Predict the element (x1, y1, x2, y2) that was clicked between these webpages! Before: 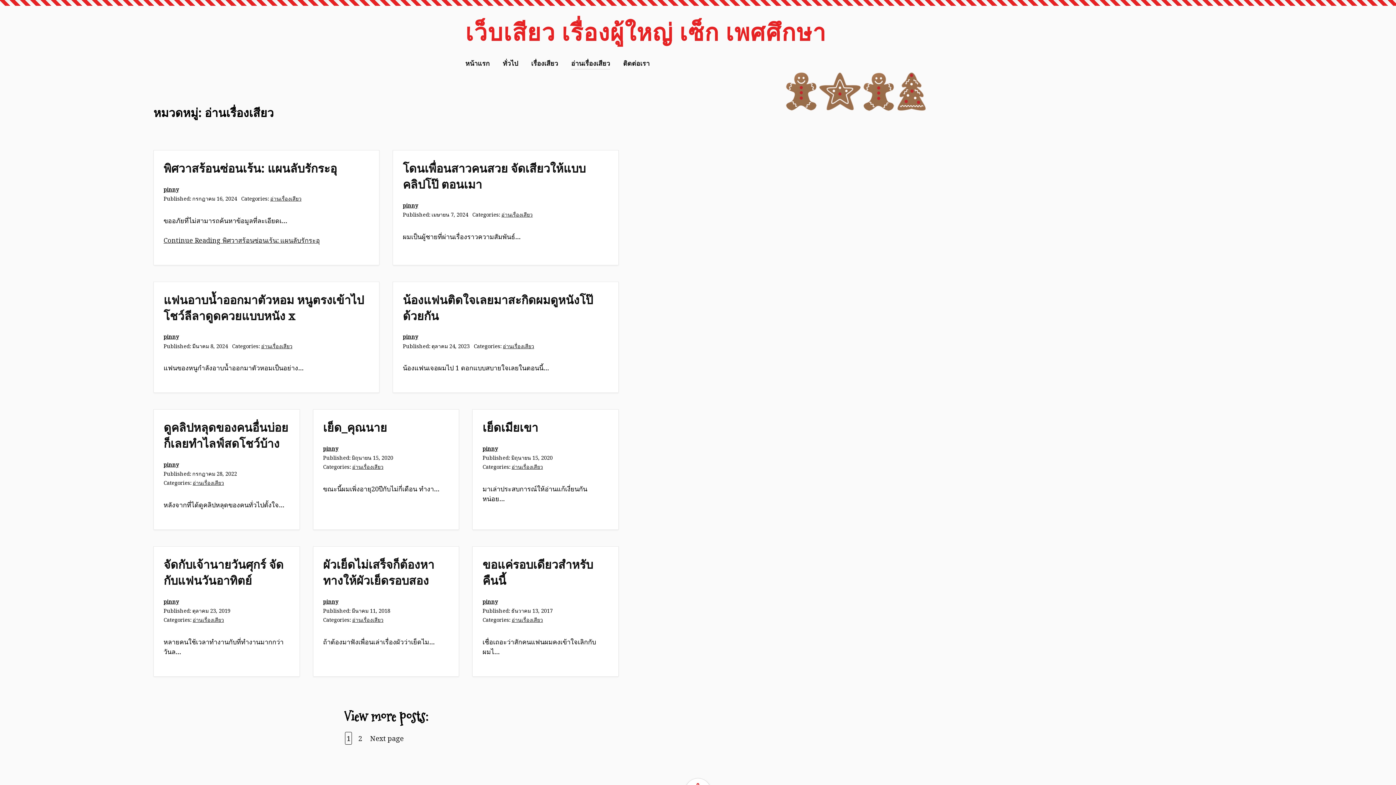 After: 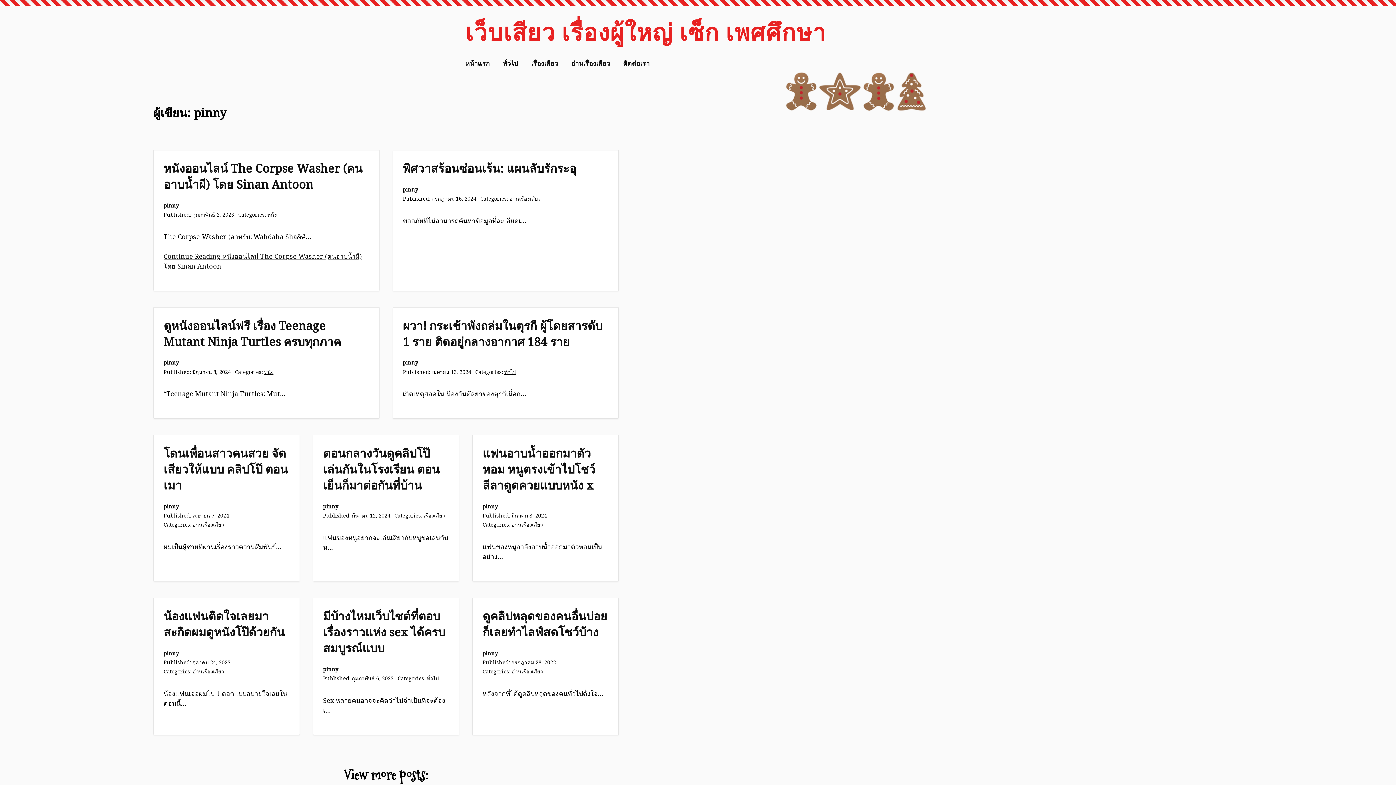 Action: label: pinny bbox: (323, 445, 338, 452)